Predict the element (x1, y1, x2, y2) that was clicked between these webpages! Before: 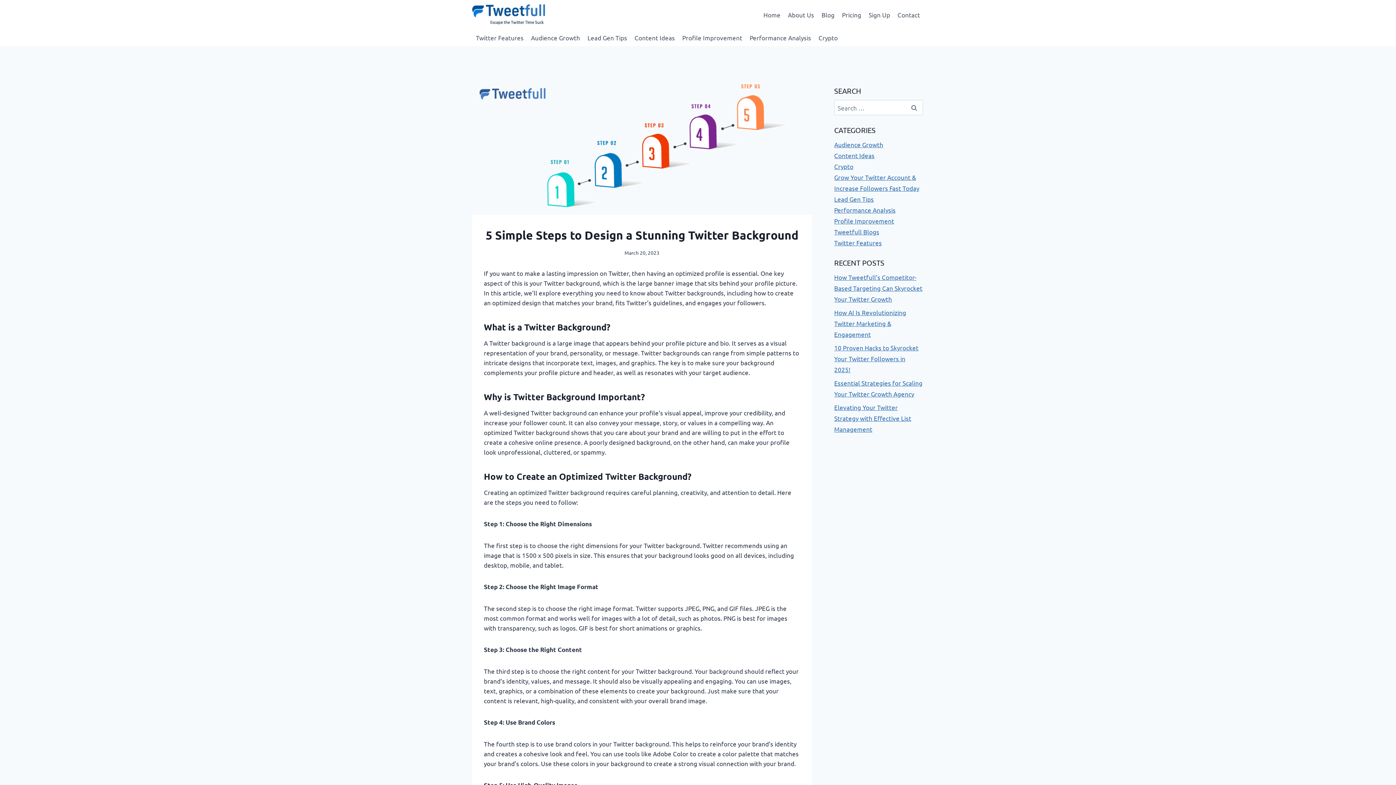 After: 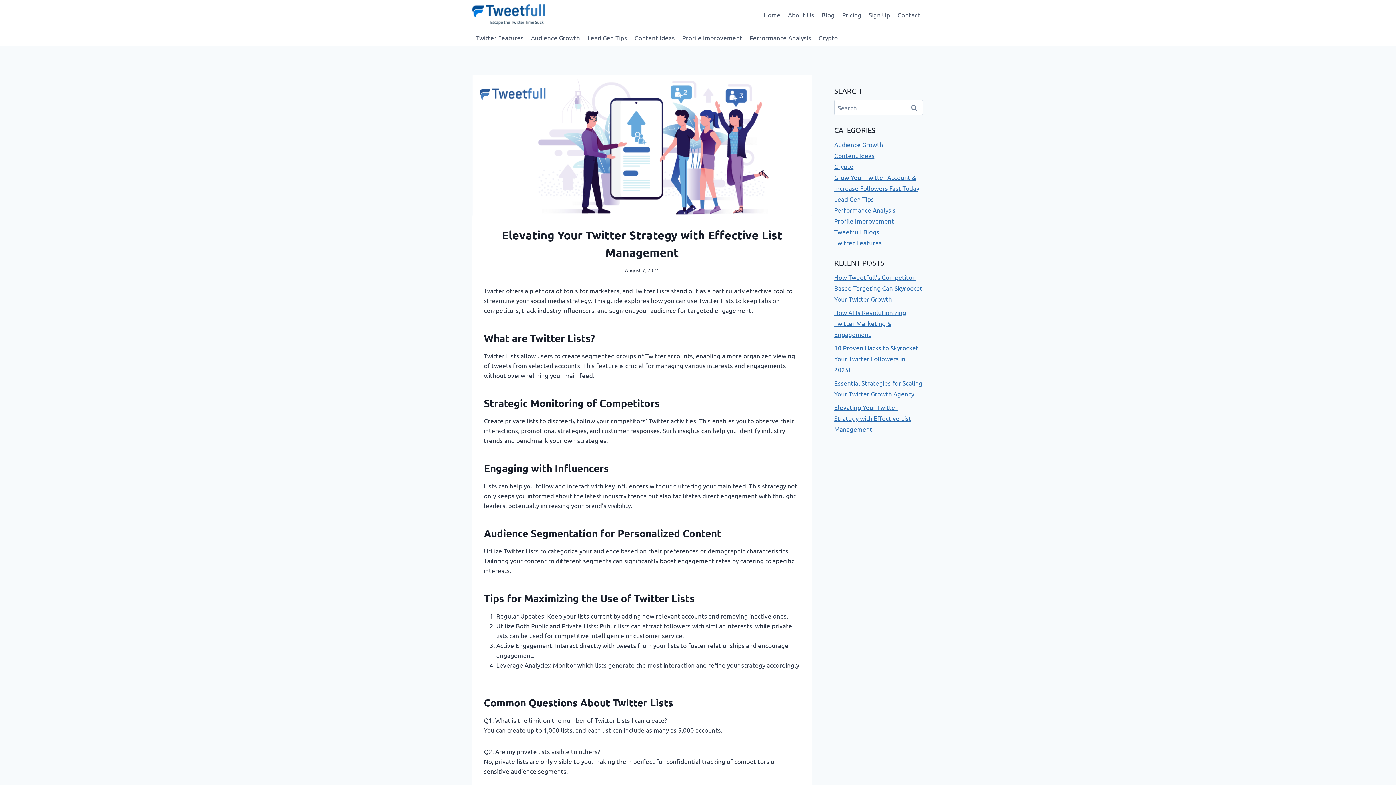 Action: bbox: (834, 403, 911, 432) label: Elevating Your Twitter Strategy with Effective List Management